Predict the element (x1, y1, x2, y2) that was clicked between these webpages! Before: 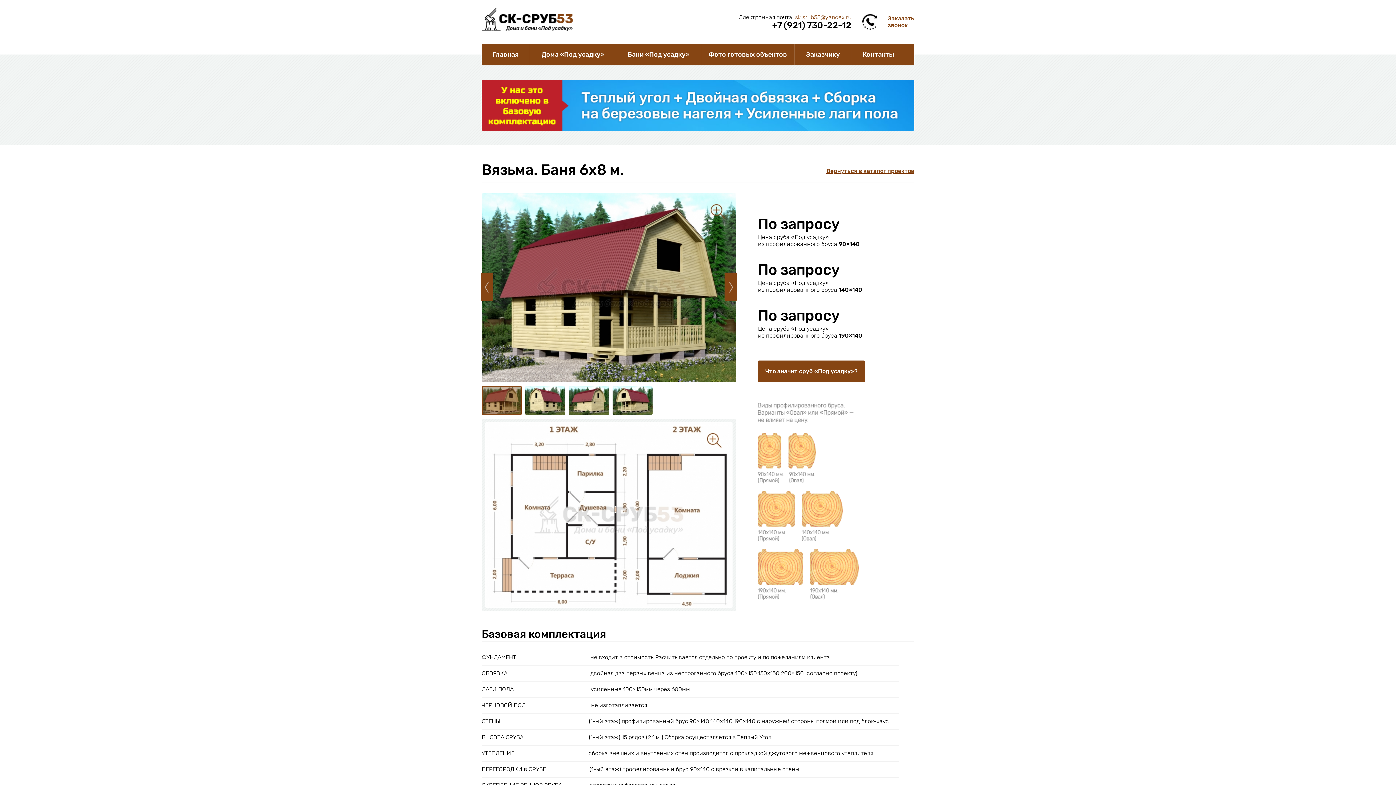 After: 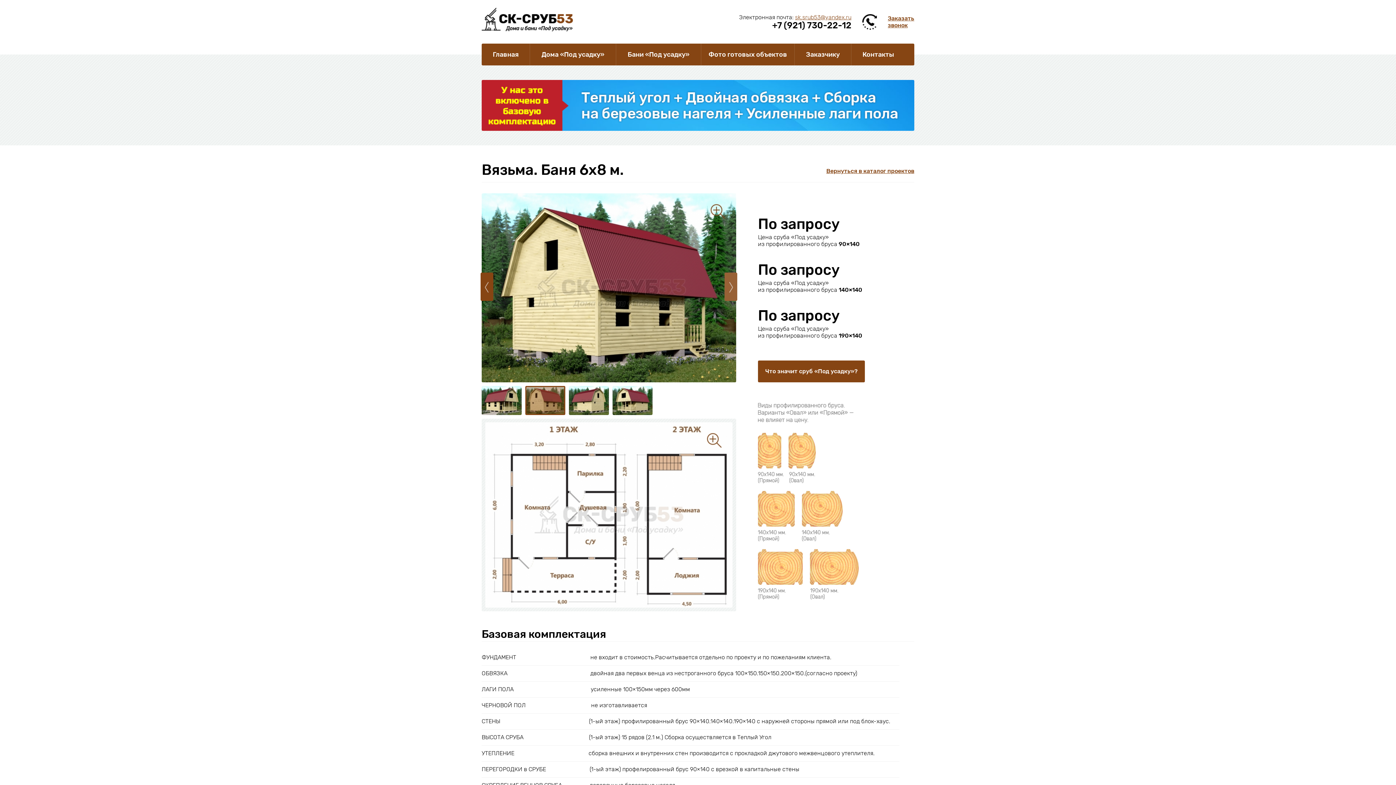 Action: label: Вперёд bbox: (724, 272, 737, 301)